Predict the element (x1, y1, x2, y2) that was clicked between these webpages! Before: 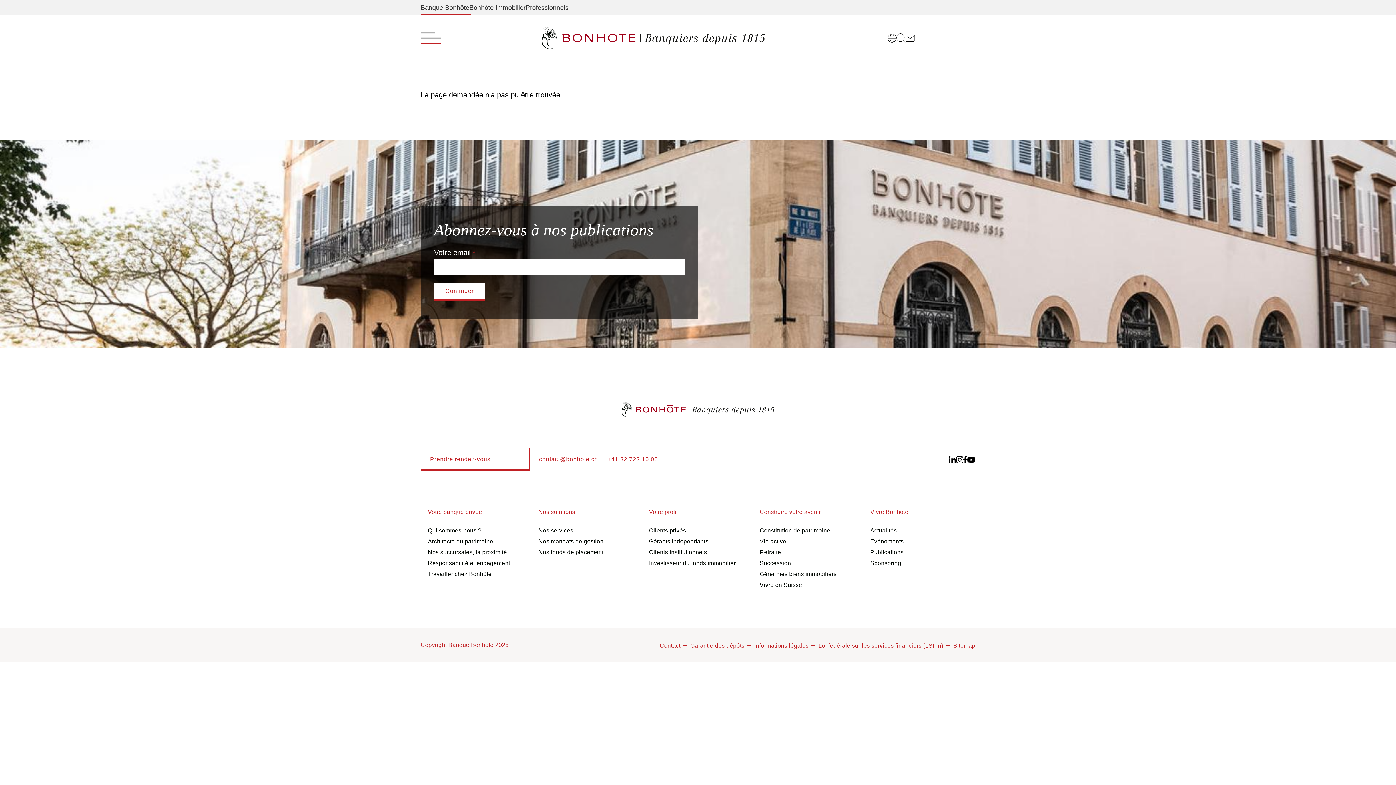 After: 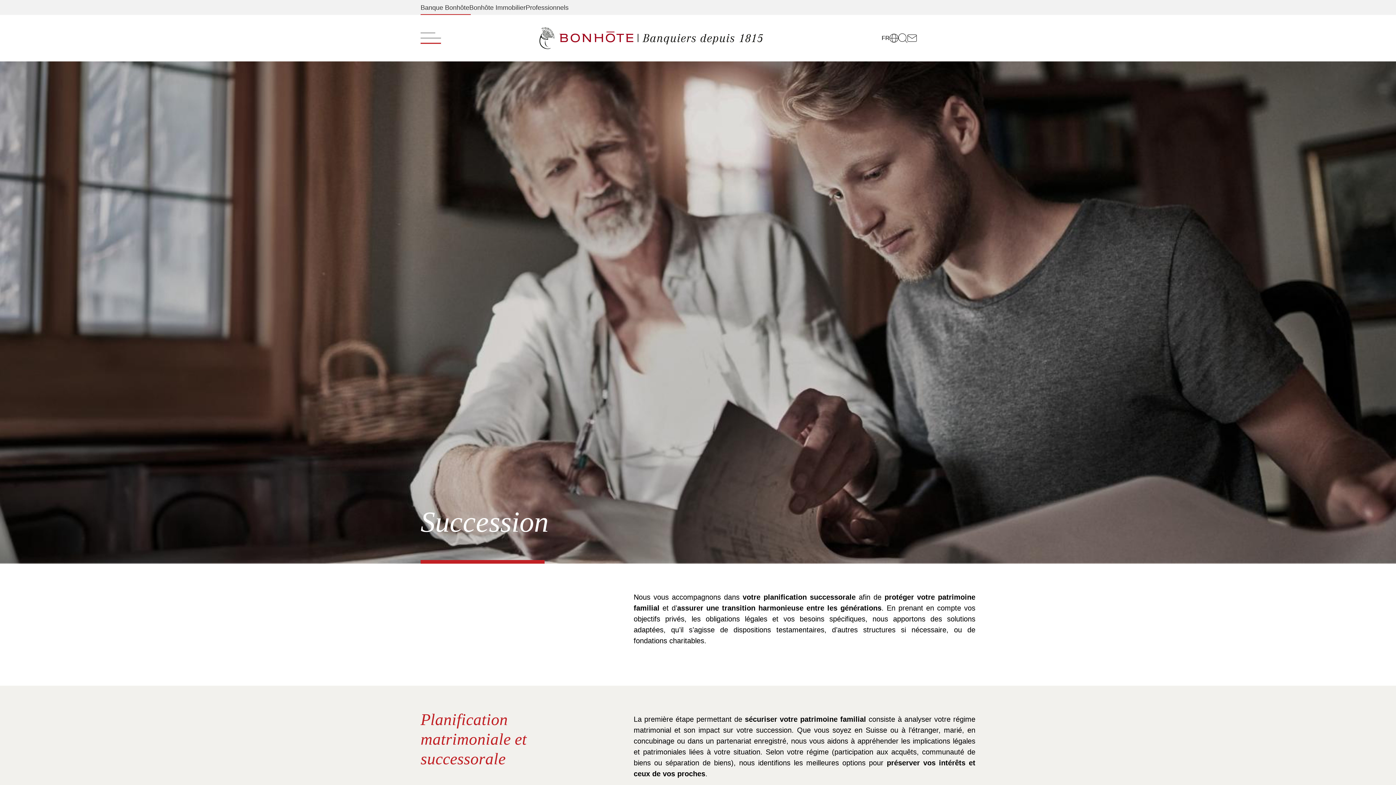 Action: label: Succession bbox: (759, 560, 791, 566)